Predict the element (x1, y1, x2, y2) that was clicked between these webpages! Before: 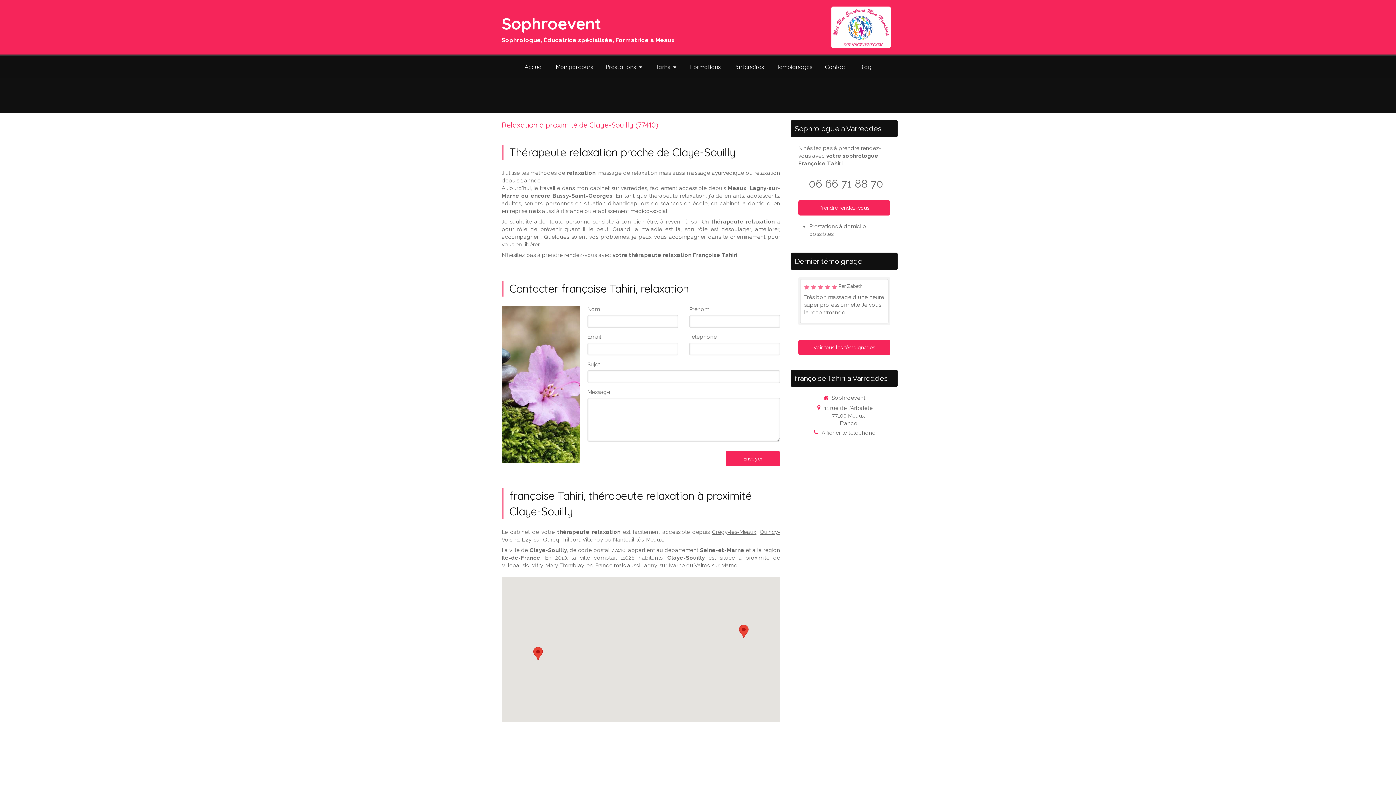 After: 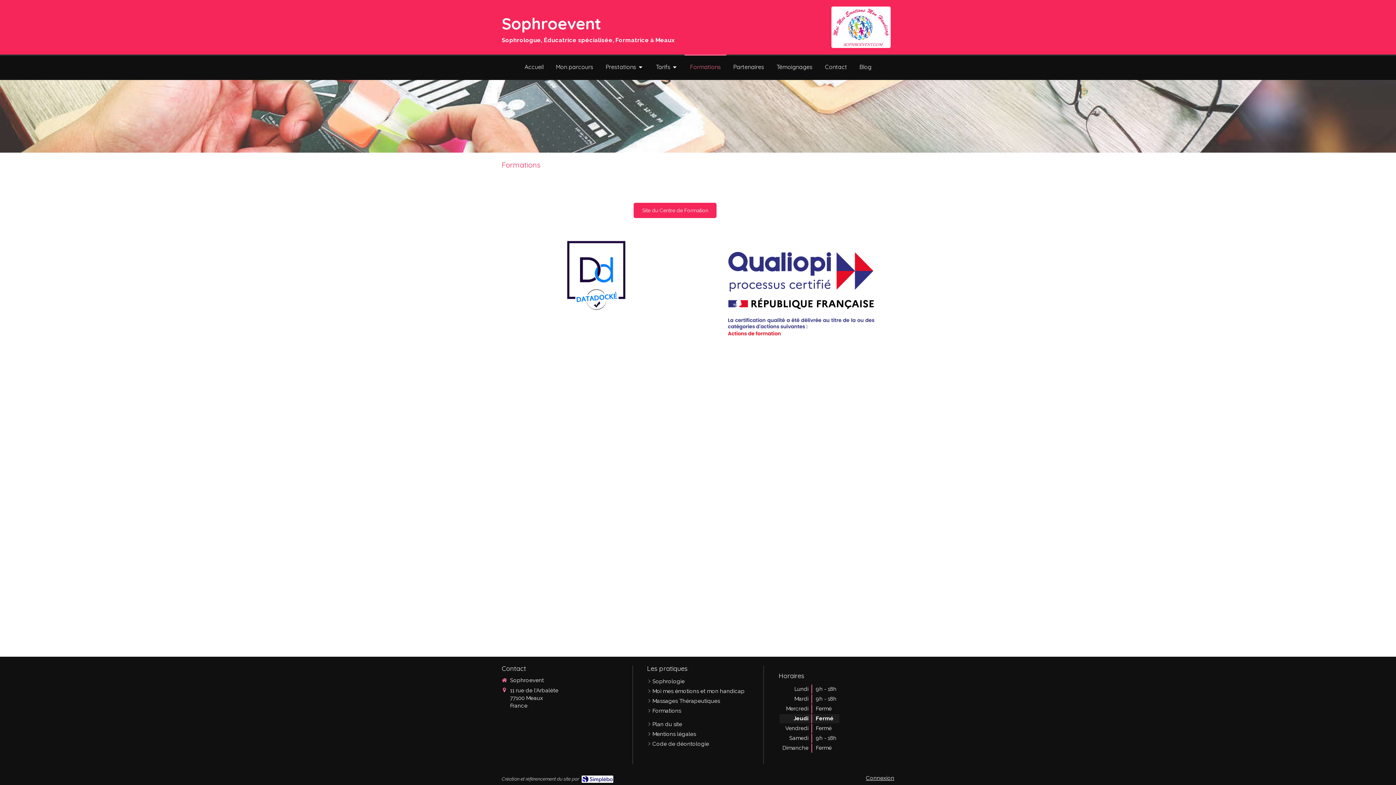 Action: bbox: (684, 54, 726, 78) label: Formations